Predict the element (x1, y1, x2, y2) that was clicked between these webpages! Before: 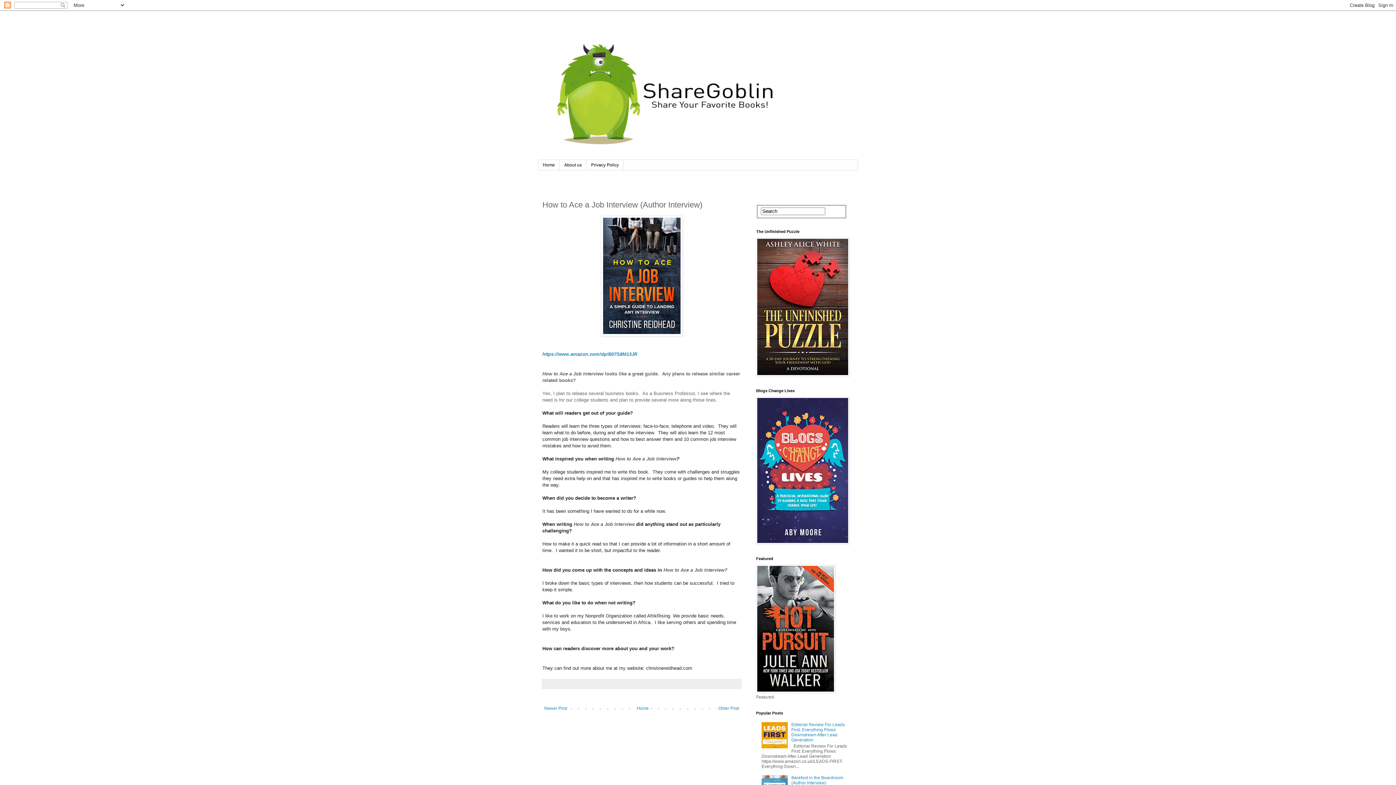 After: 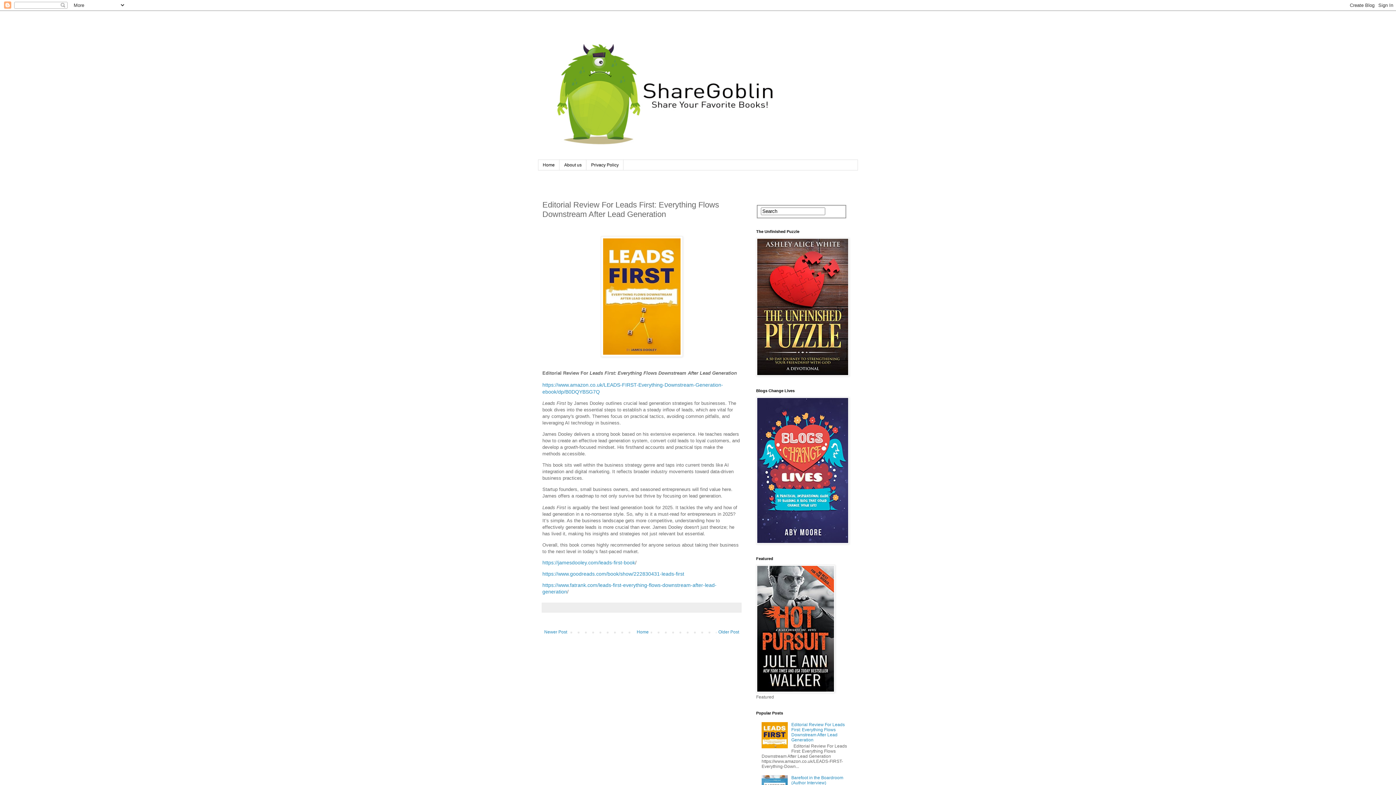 Action: bbox: (791, 722, 845, 743) label: Editorial Review For Leads First: Everything Flows Downstream After Lead Generation